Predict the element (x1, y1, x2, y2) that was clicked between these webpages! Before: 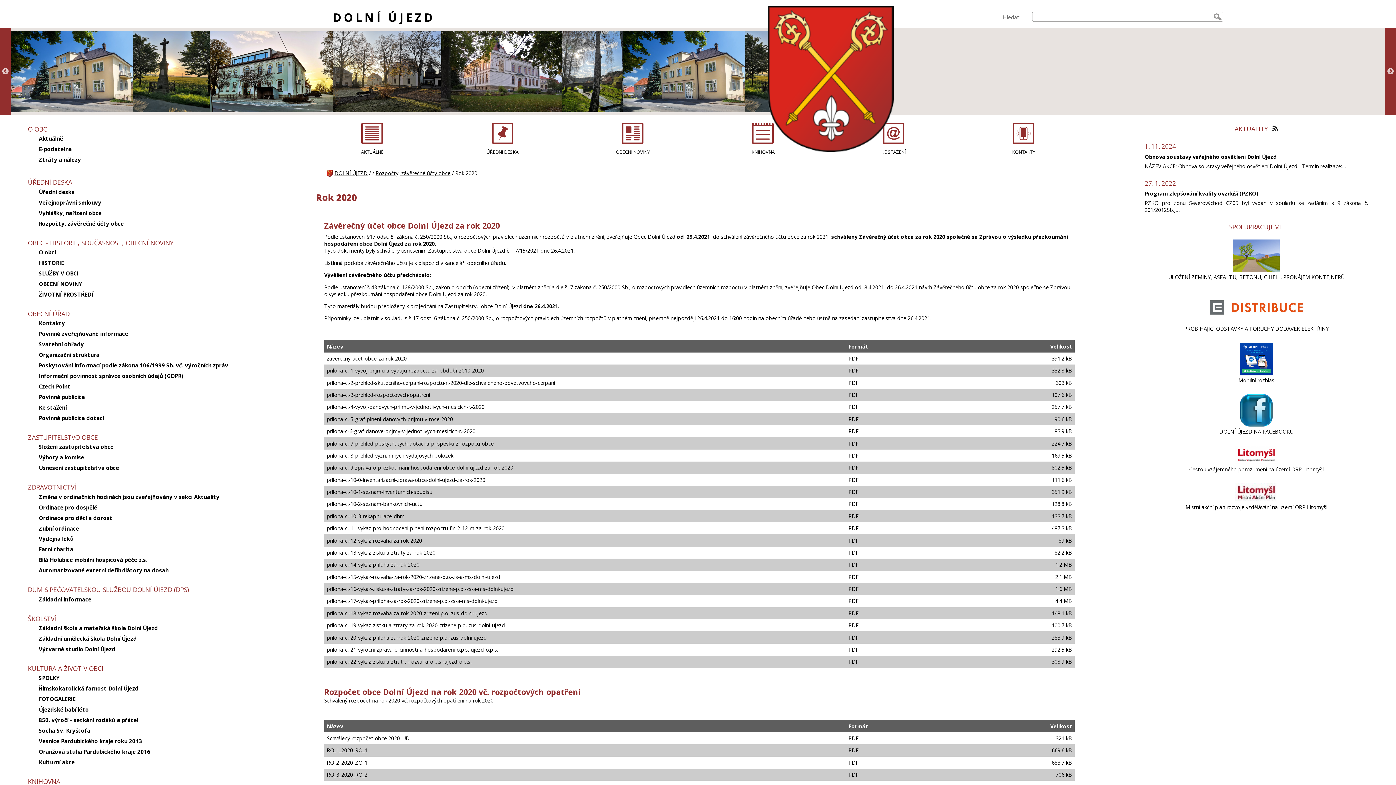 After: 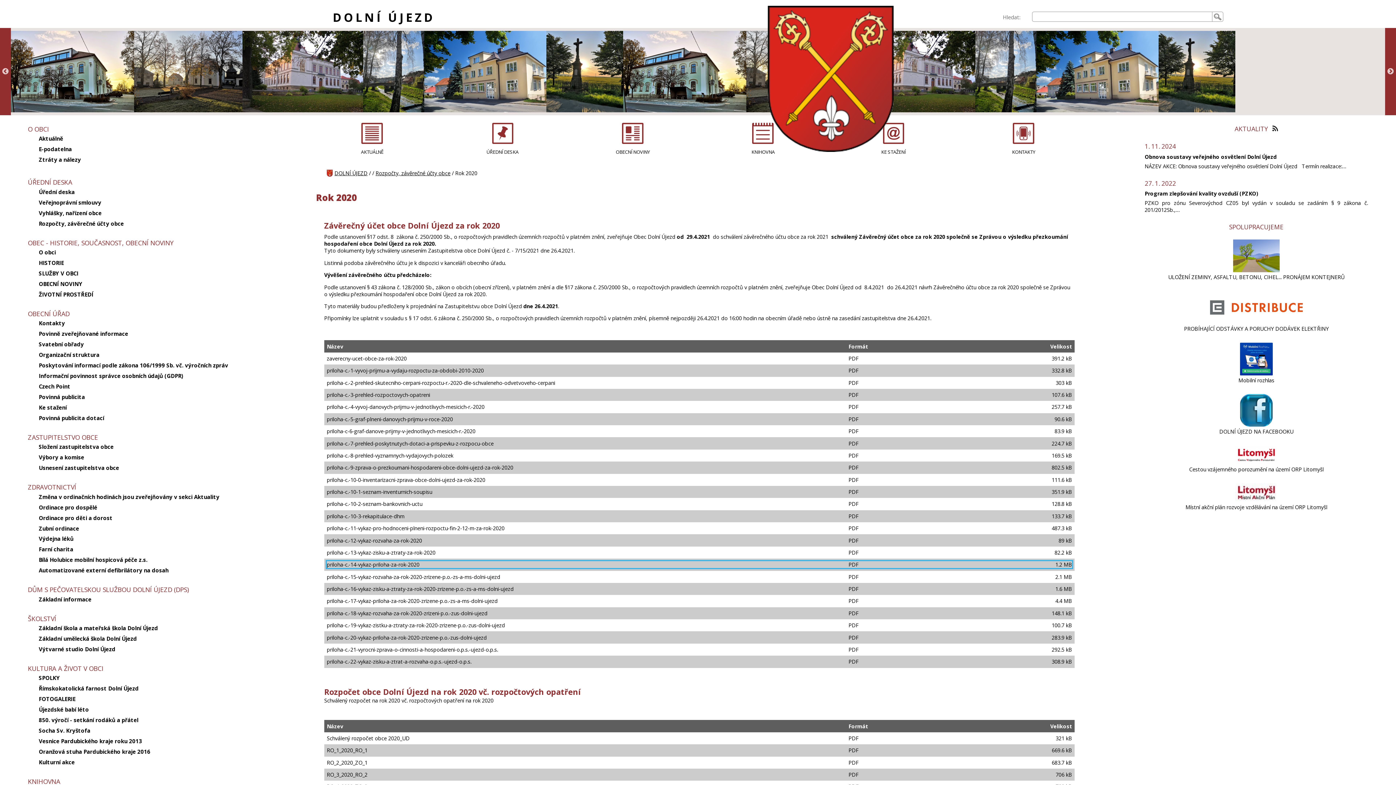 Action: label: priloha-c.-14-vykaz-priloha-za-rok-2020
PDF
1.2 MB bbox: (326, 561, 1072, 568)